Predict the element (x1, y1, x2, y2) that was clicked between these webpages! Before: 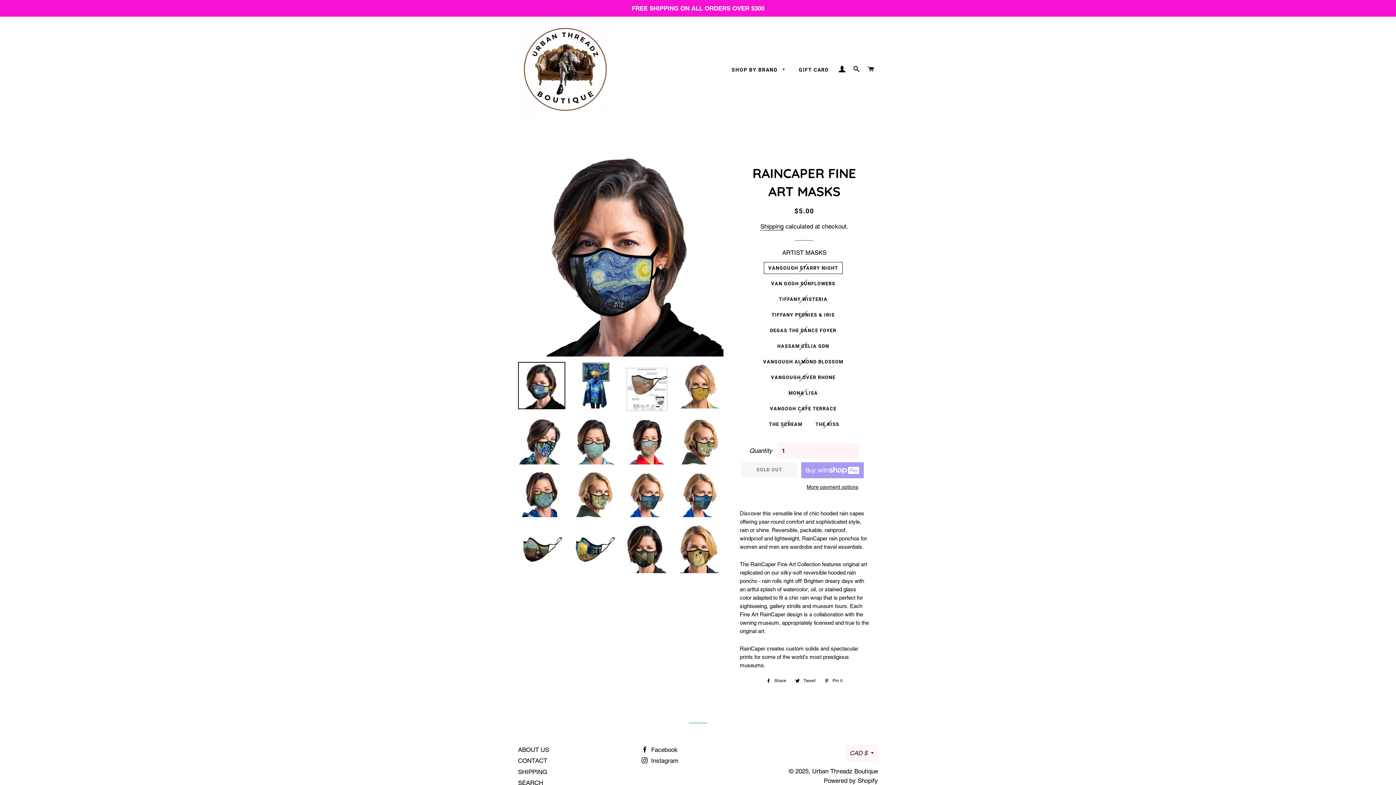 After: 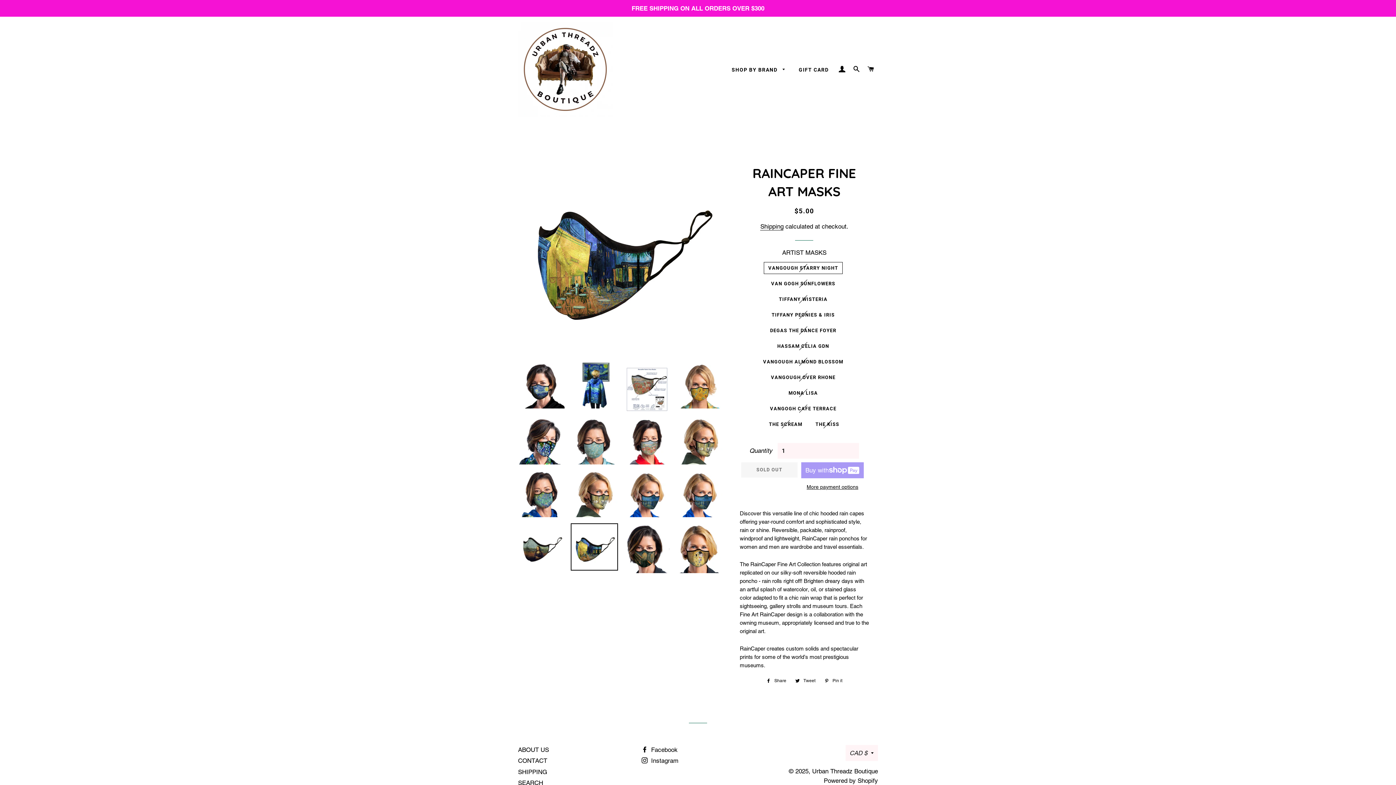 Action: bbox: (570, 523, 618, 570)